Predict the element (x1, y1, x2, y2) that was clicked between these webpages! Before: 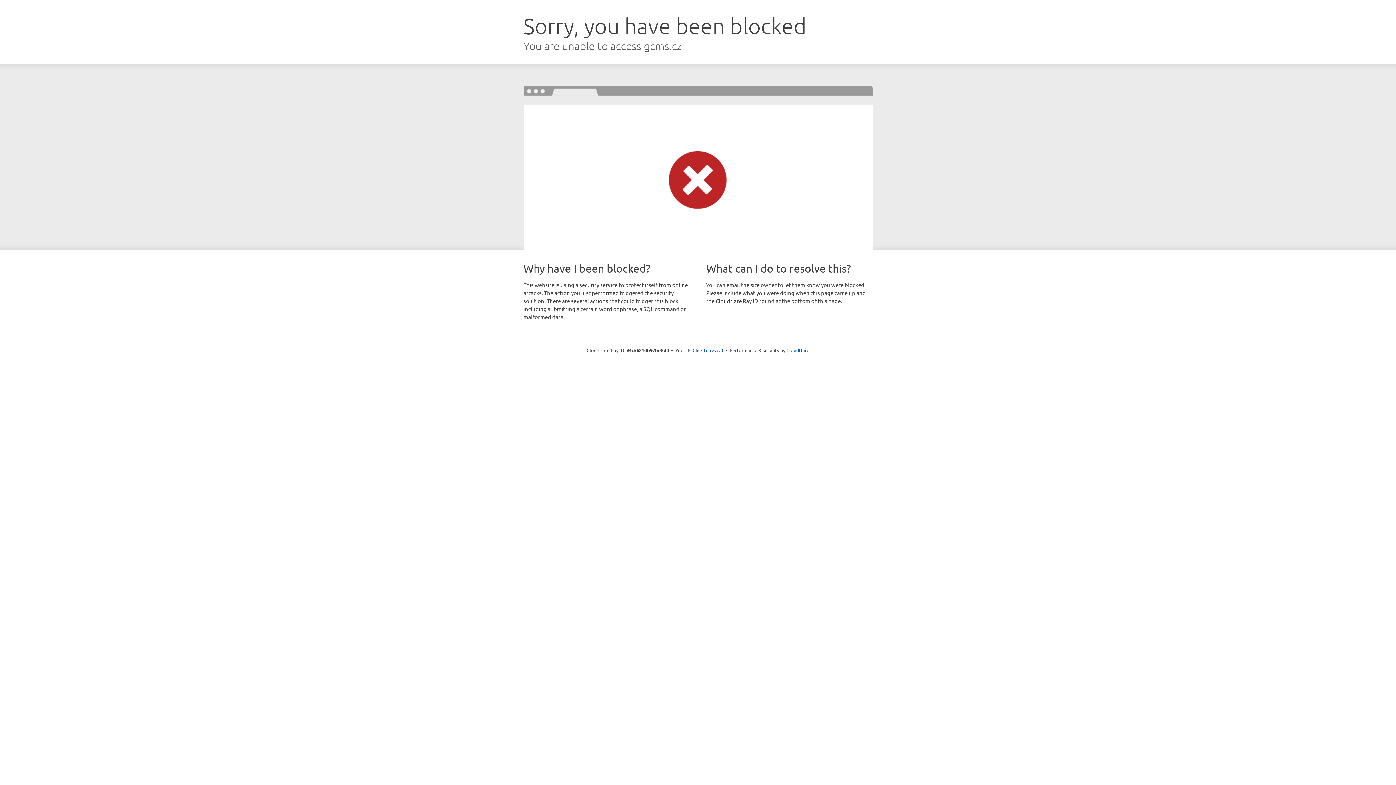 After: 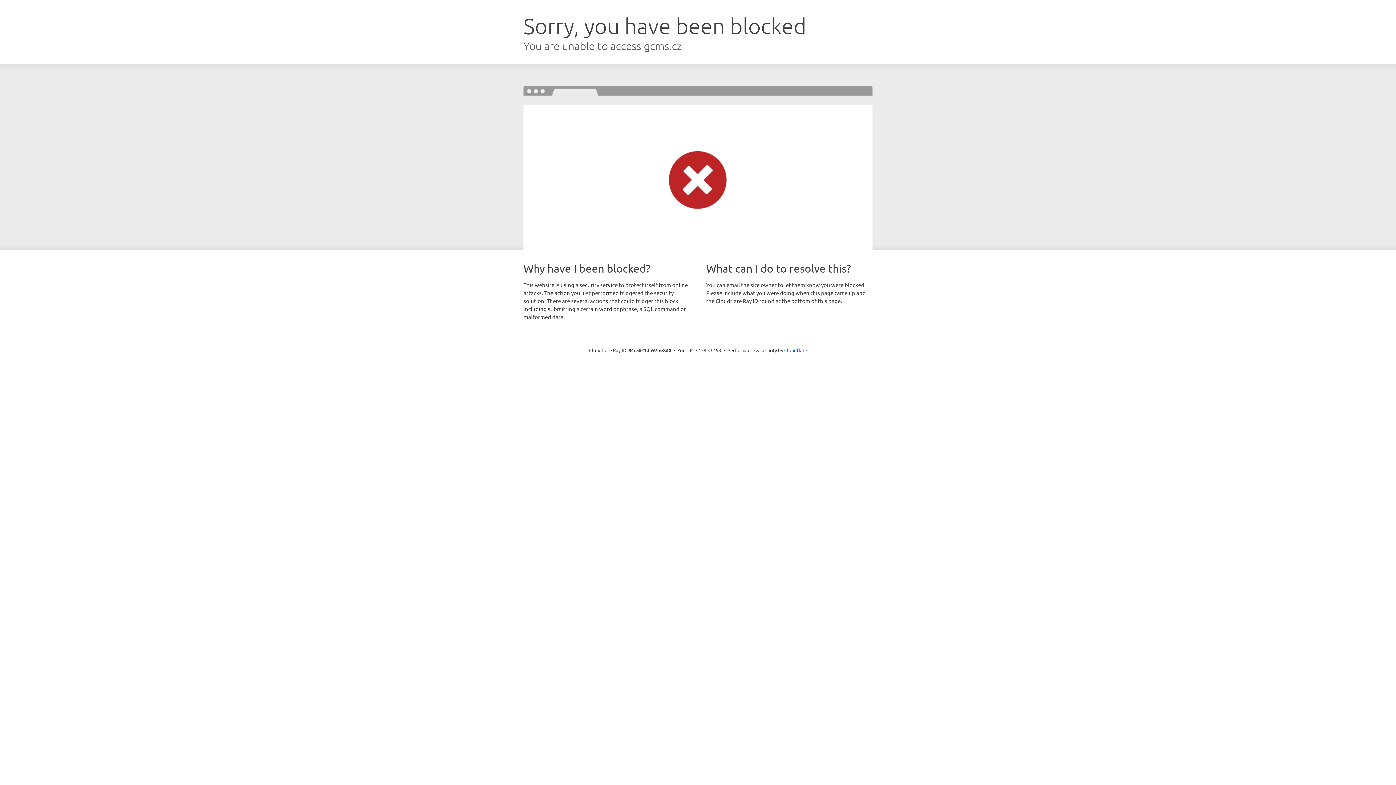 Action: label: Click to reveal bbox: (692, 346, 723, 353)